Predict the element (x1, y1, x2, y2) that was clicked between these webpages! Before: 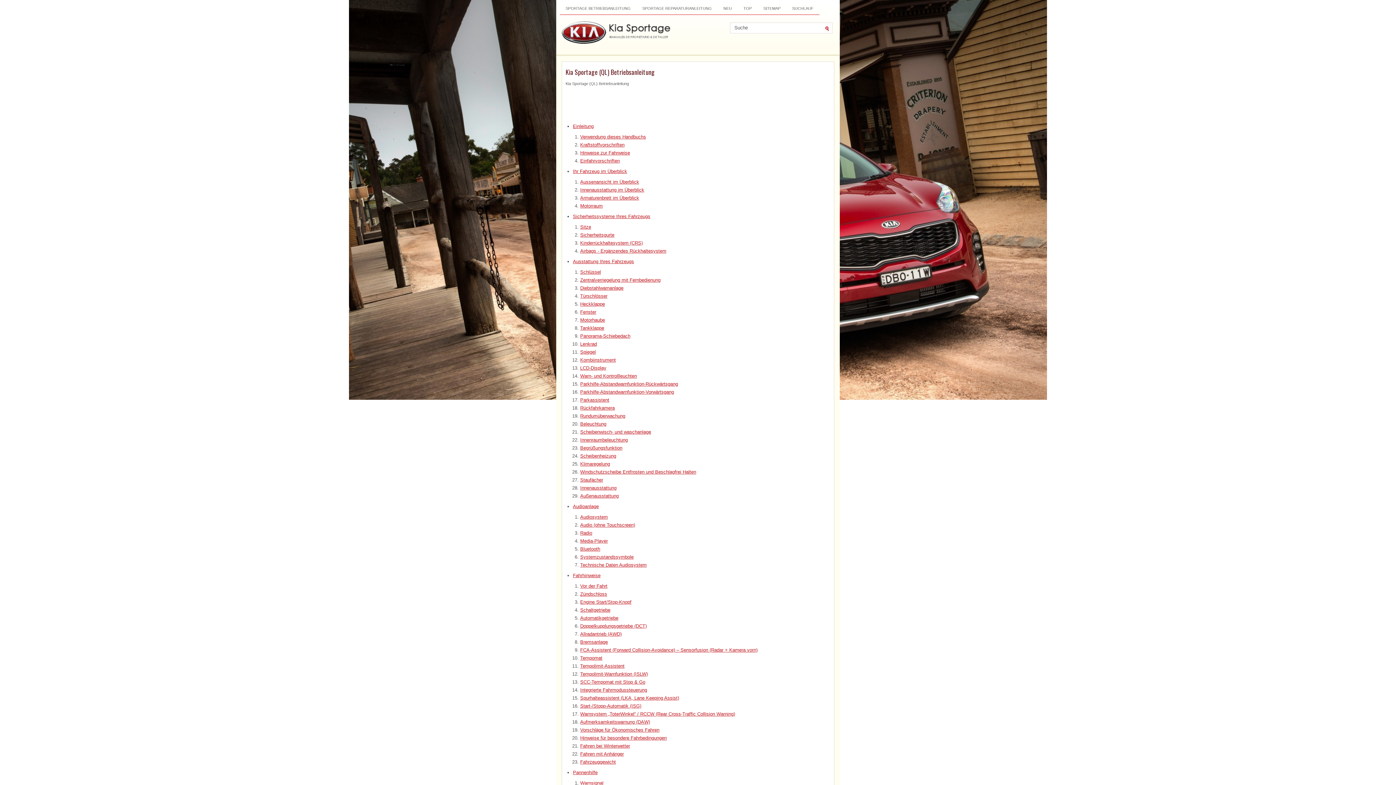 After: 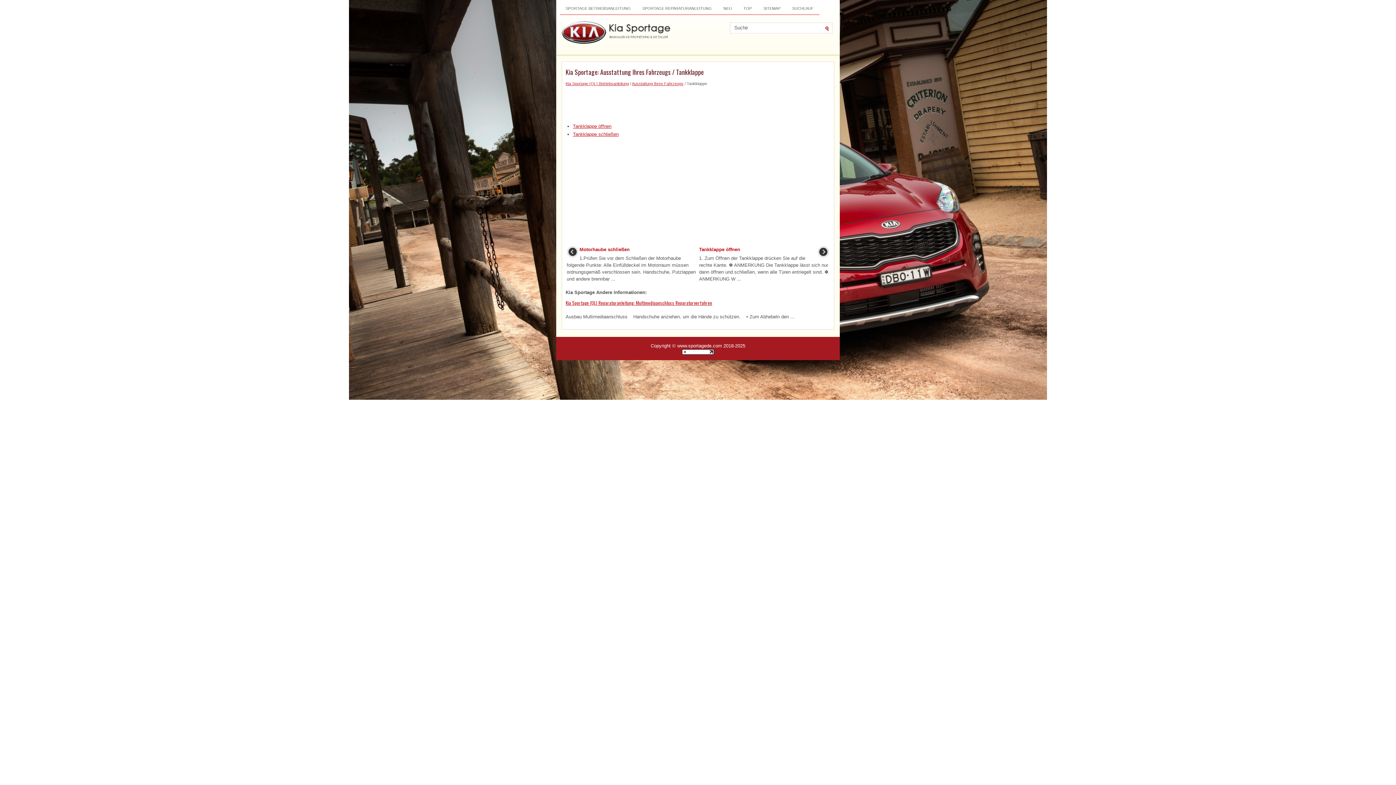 Action: label: Tankklappe bbox: (580, 325, 604, 330)